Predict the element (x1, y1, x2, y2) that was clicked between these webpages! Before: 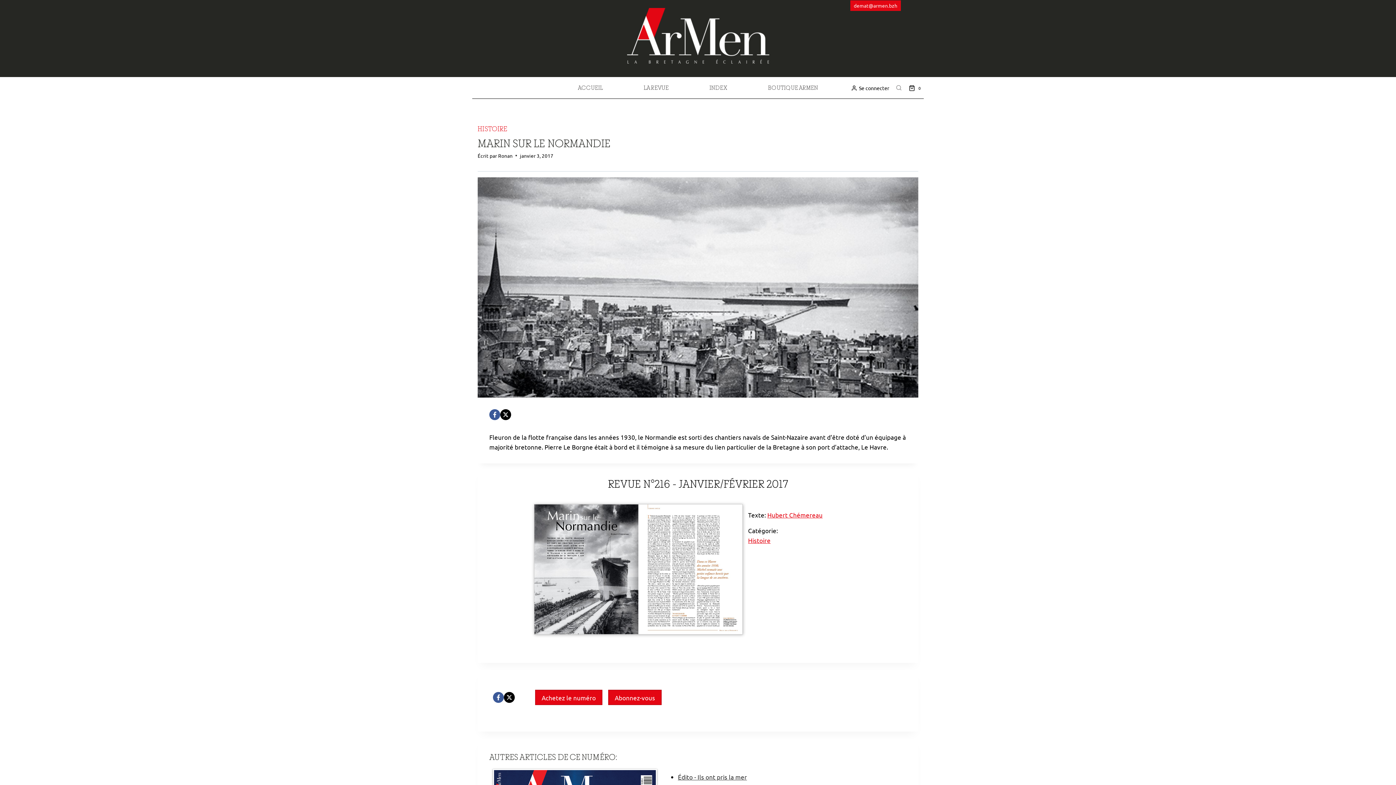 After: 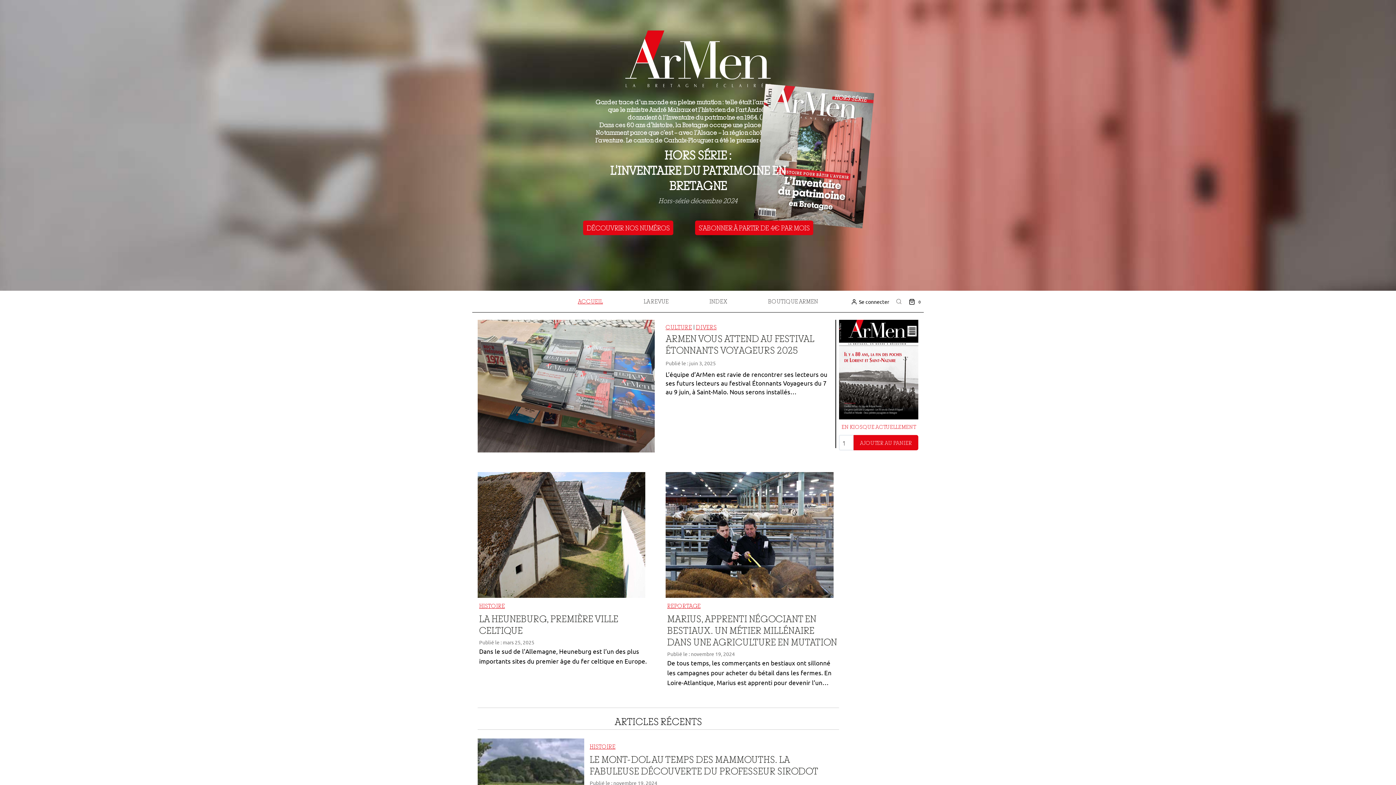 Action: label: Ronan bbox: (498, 152, 512, 158)